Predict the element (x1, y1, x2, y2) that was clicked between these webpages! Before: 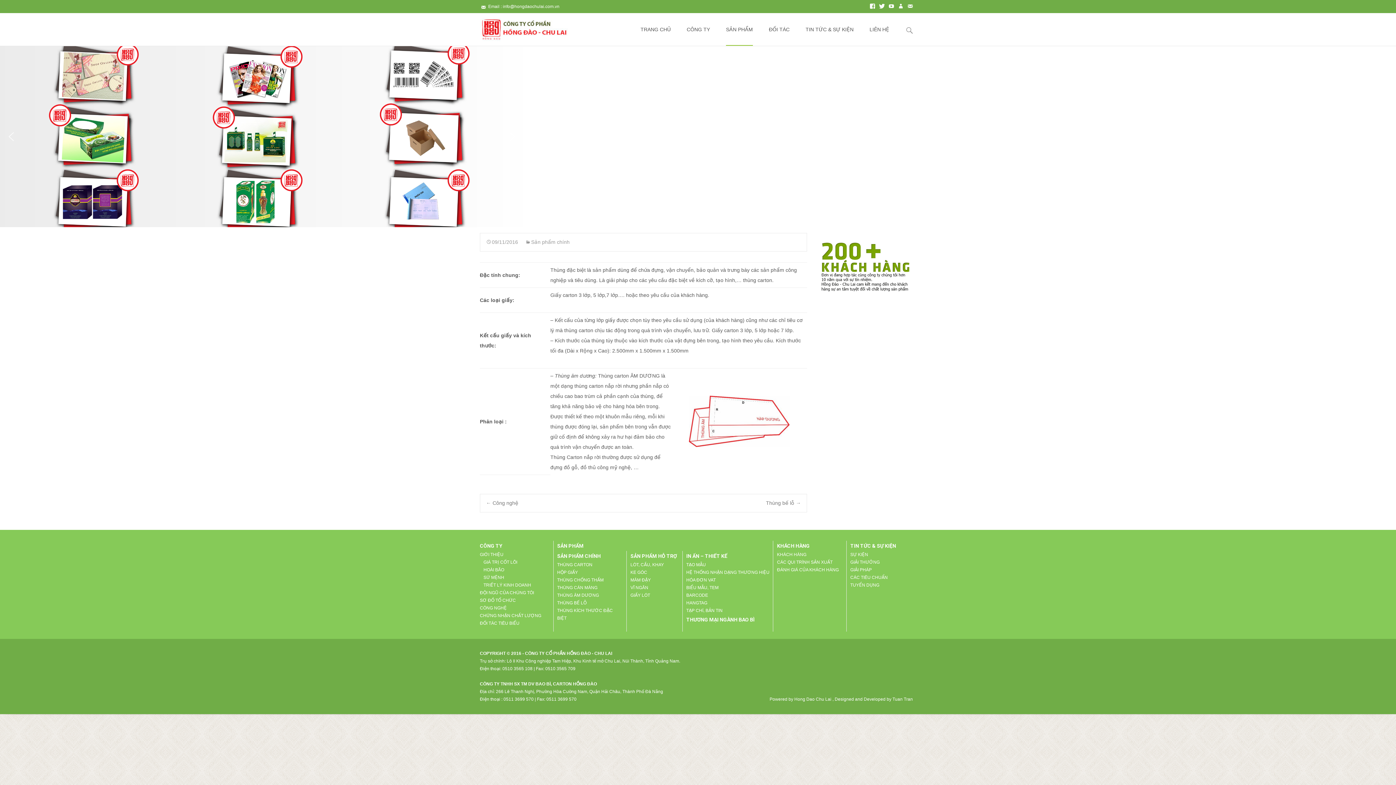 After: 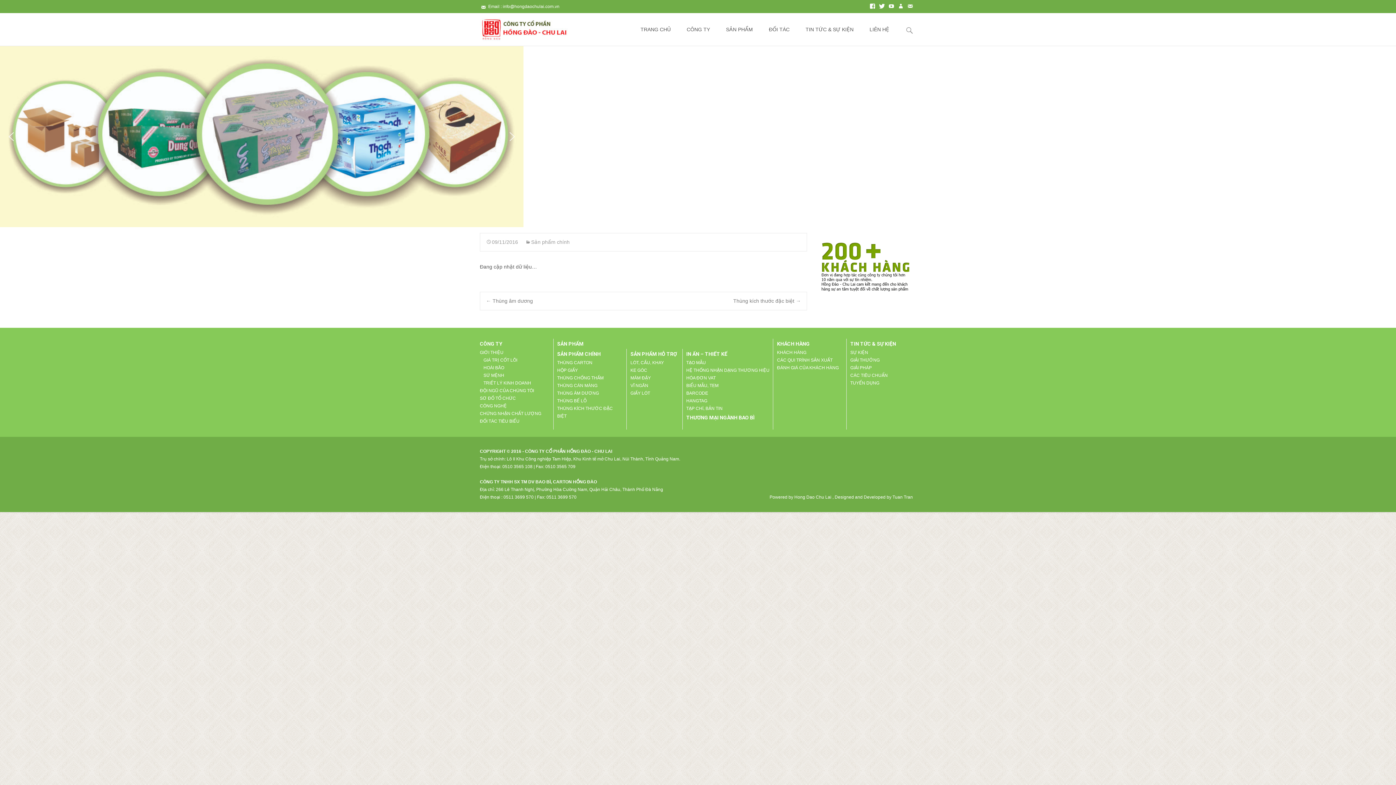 Action: label: Thùng bế lỗ → bbox: (766, 498, 801, 508)